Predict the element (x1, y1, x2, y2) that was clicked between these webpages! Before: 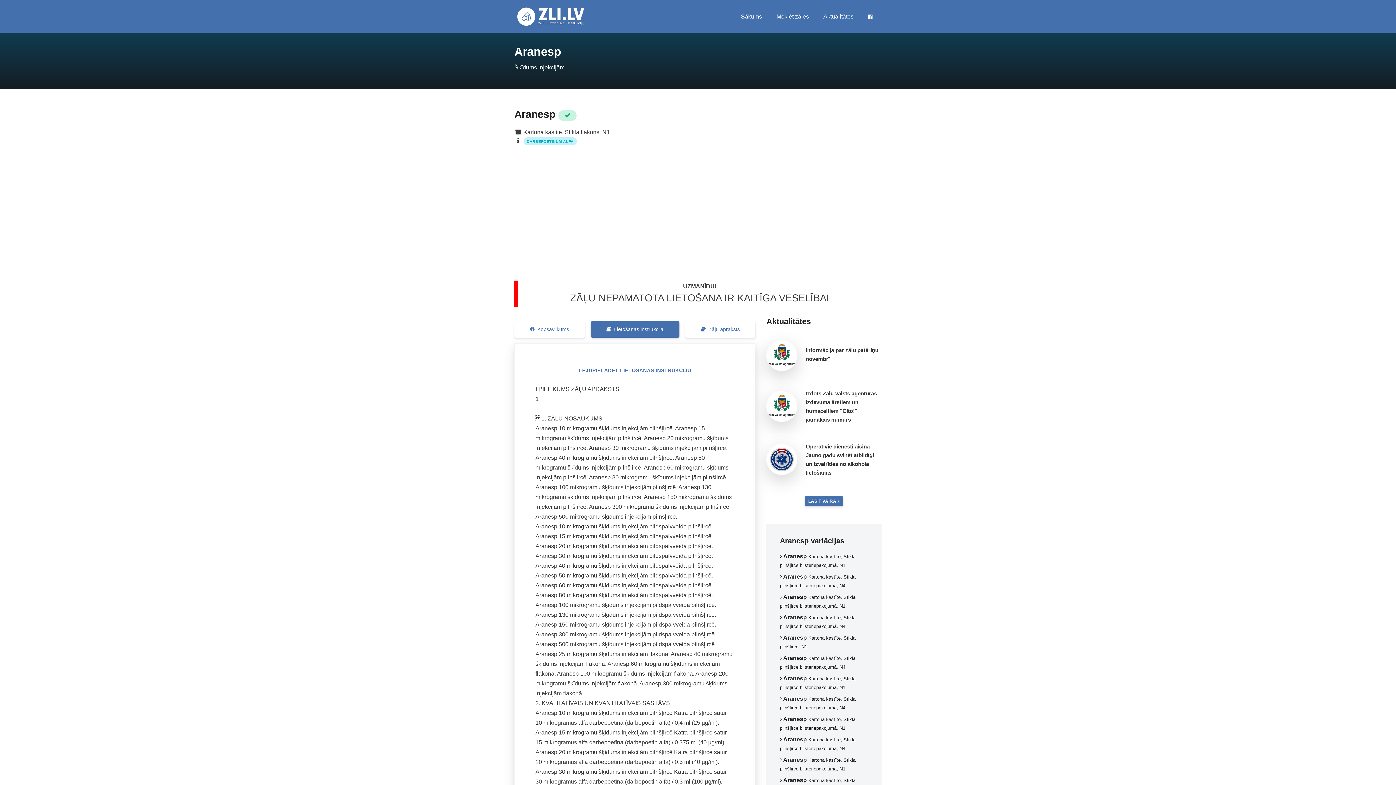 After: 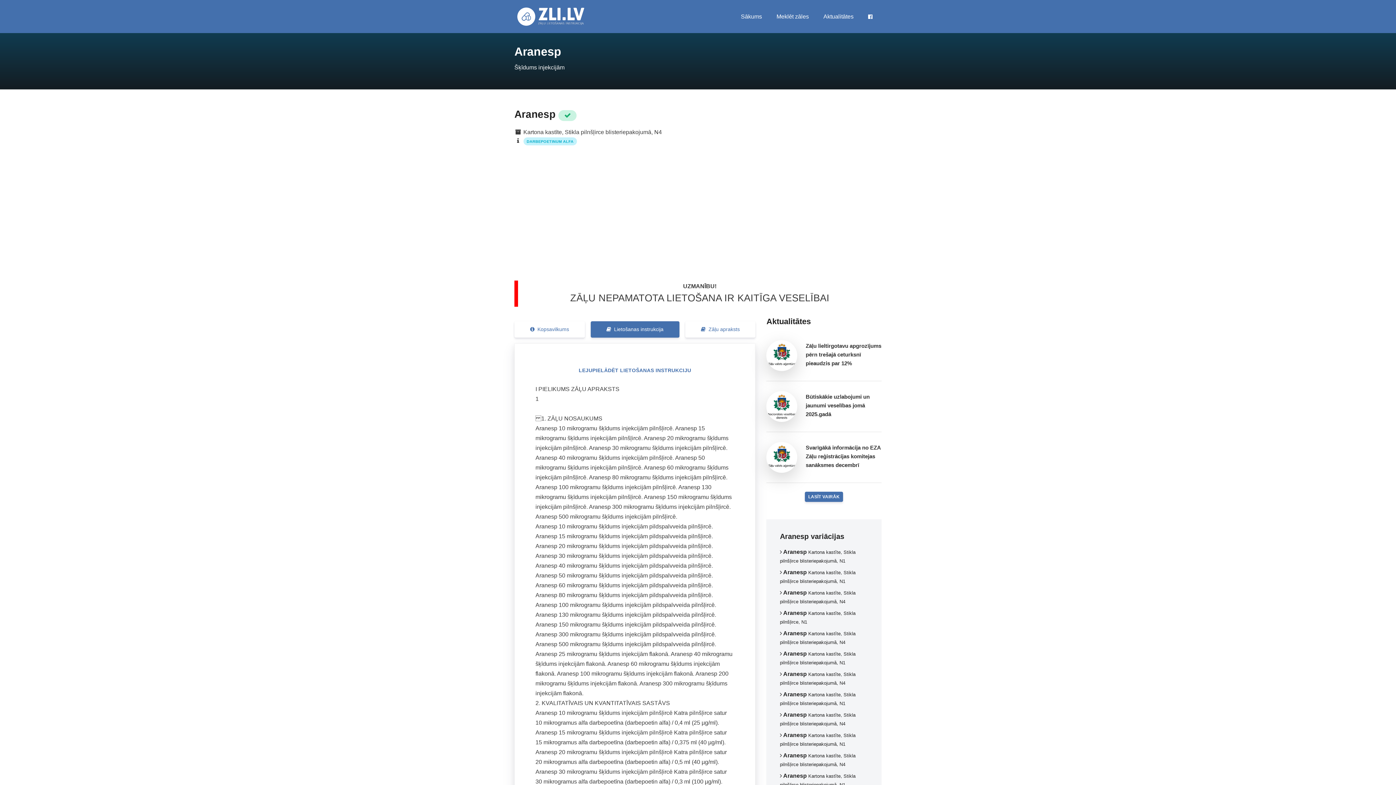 Action: label:  Aranesp Kartona kastīte, Stikla pilnšļirce blisteriepakojumā, N4 bbox: (780, 572, 868, 590)